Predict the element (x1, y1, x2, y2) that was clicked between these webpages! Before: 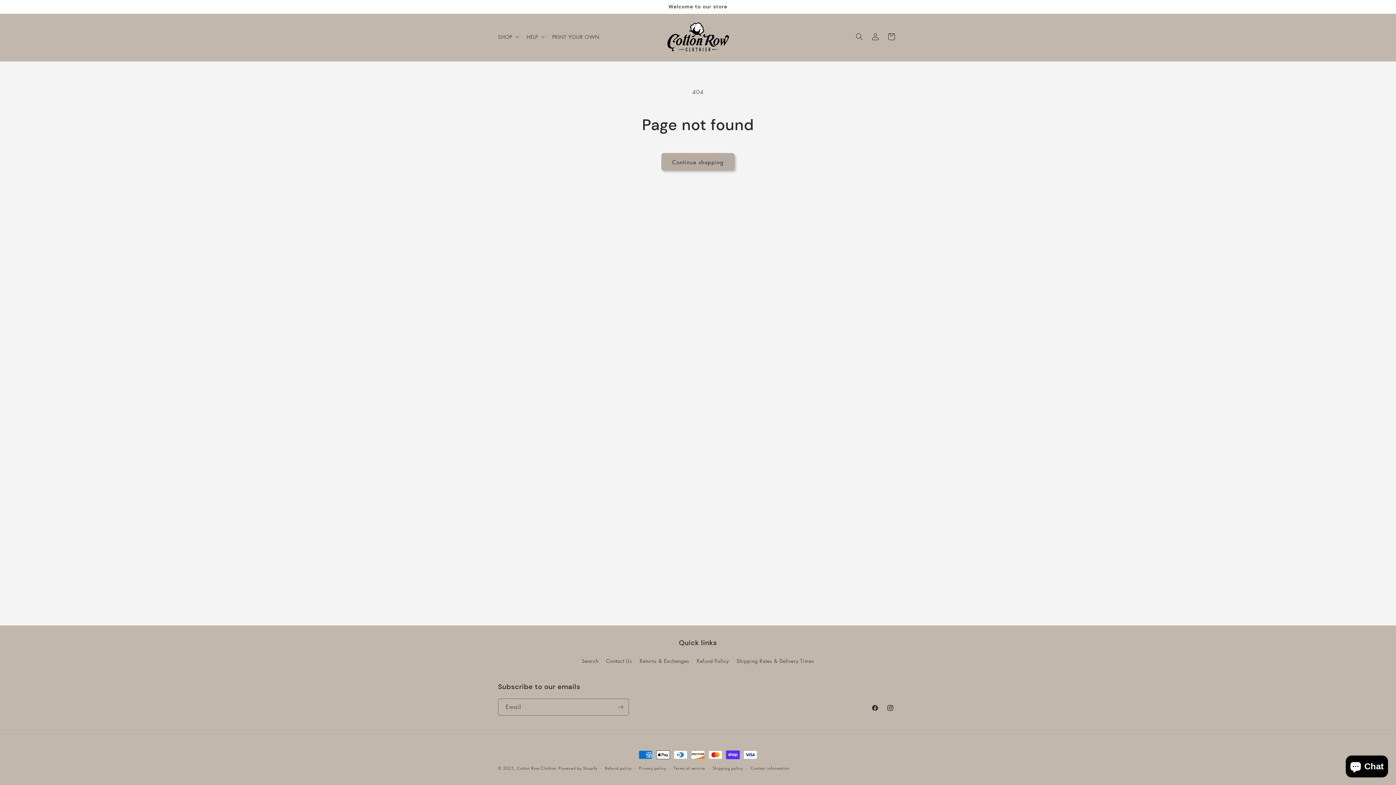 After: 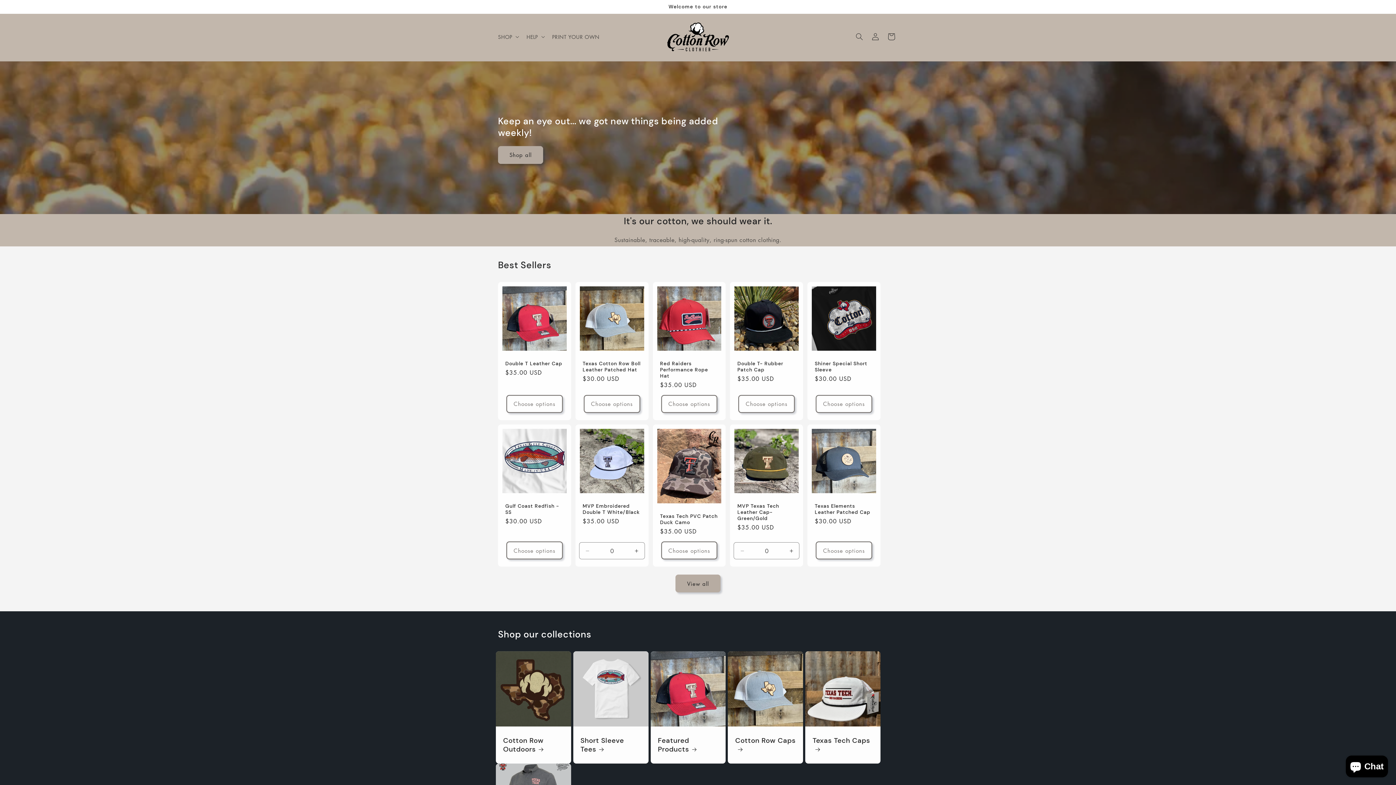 Action: bbox: (664, 19, 731, 53)